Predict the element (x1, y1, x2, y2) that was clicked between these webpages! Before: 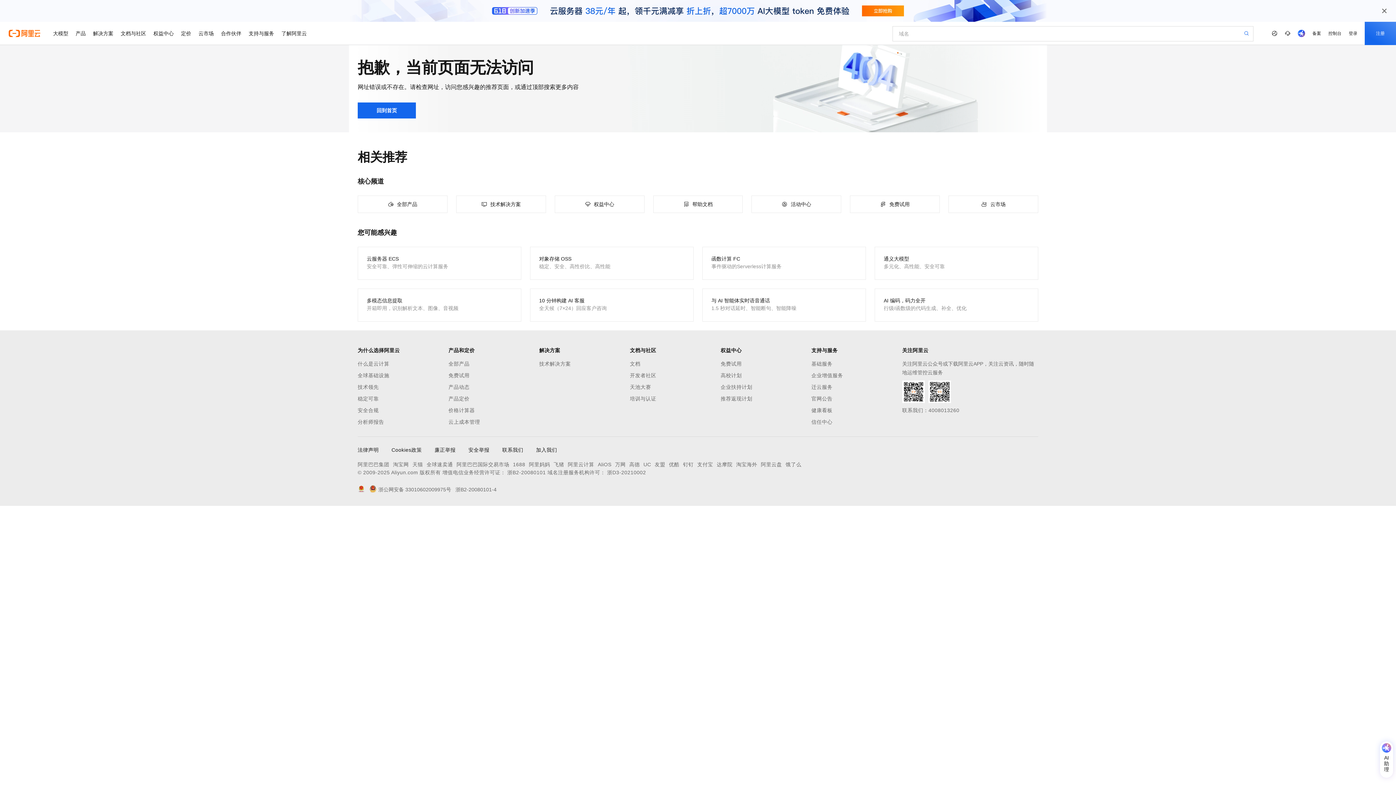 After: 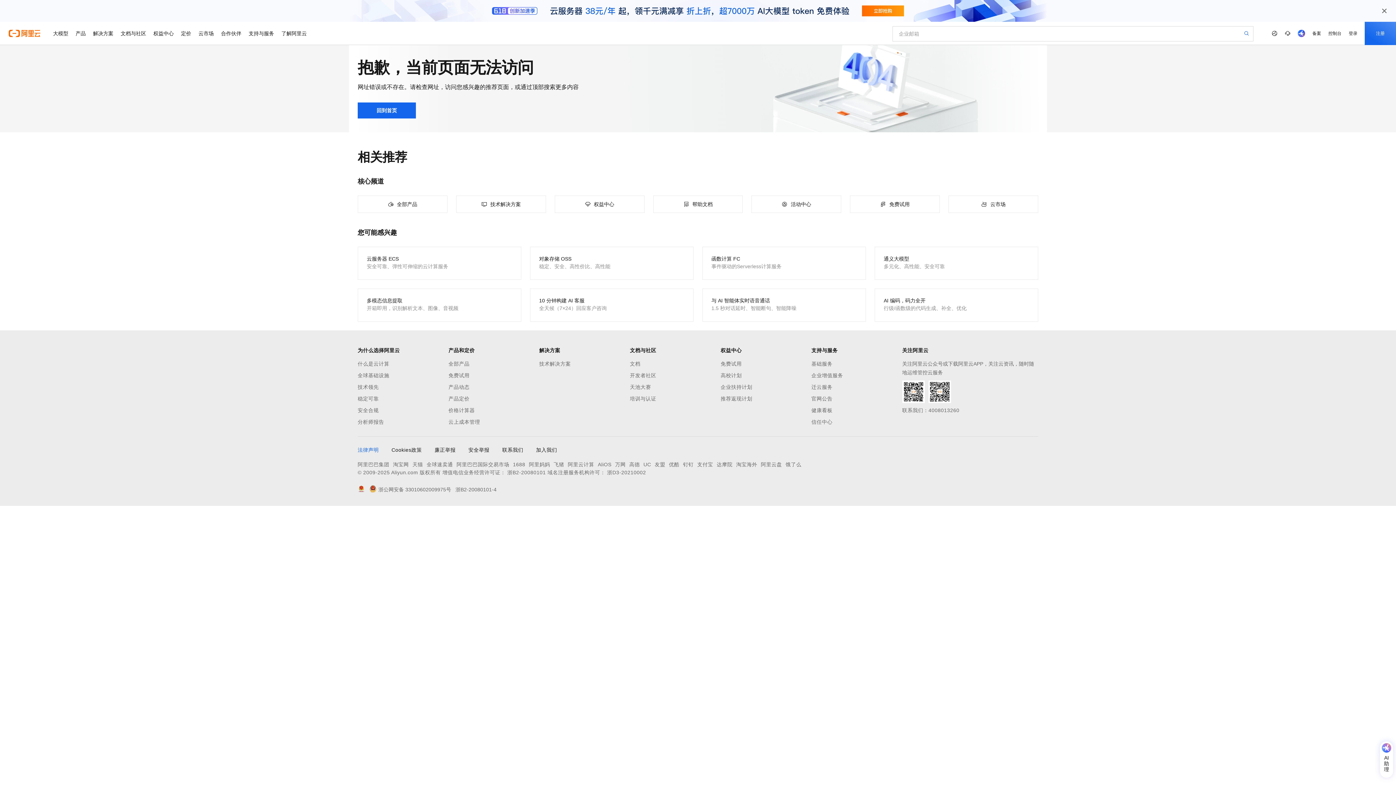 Action: label: 法律声明 bbox: (357, 445, 378, 454)